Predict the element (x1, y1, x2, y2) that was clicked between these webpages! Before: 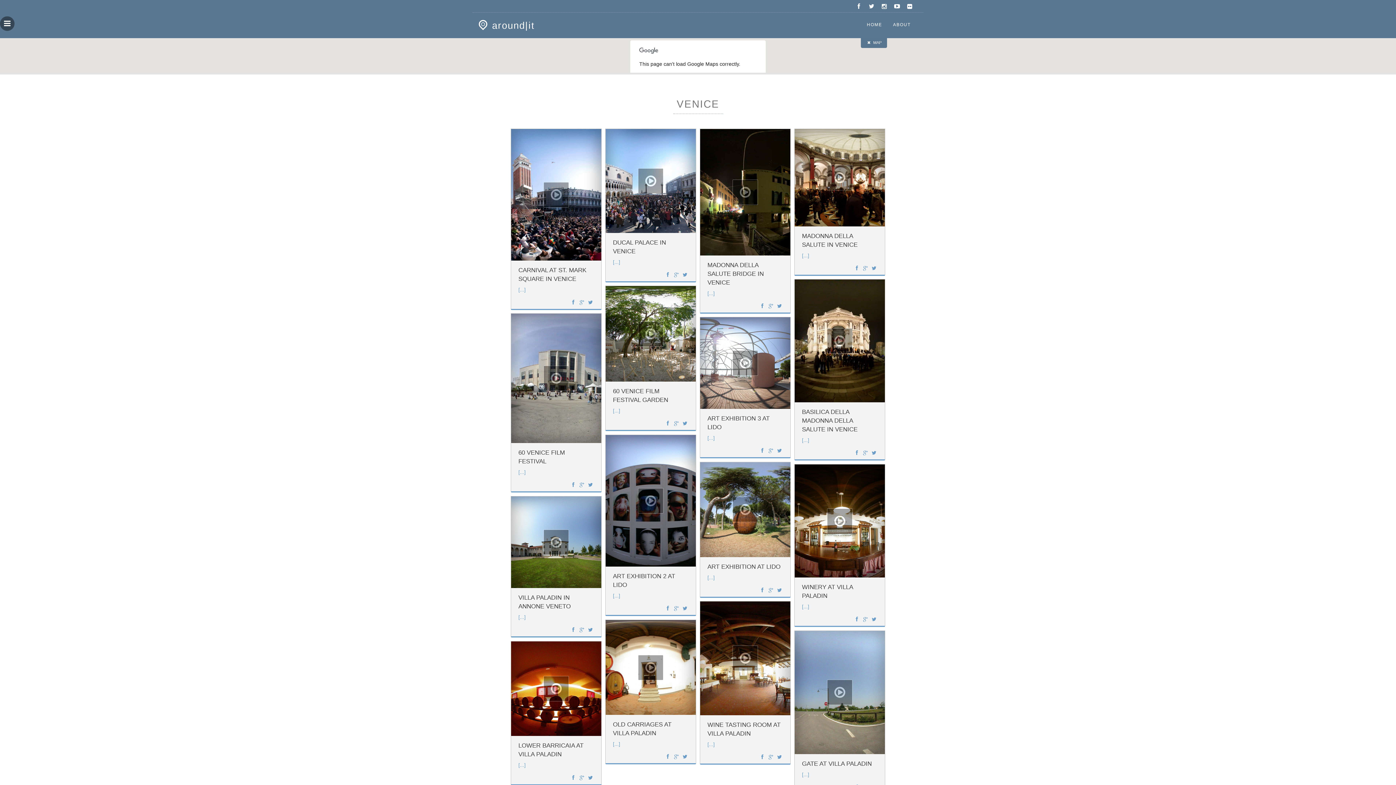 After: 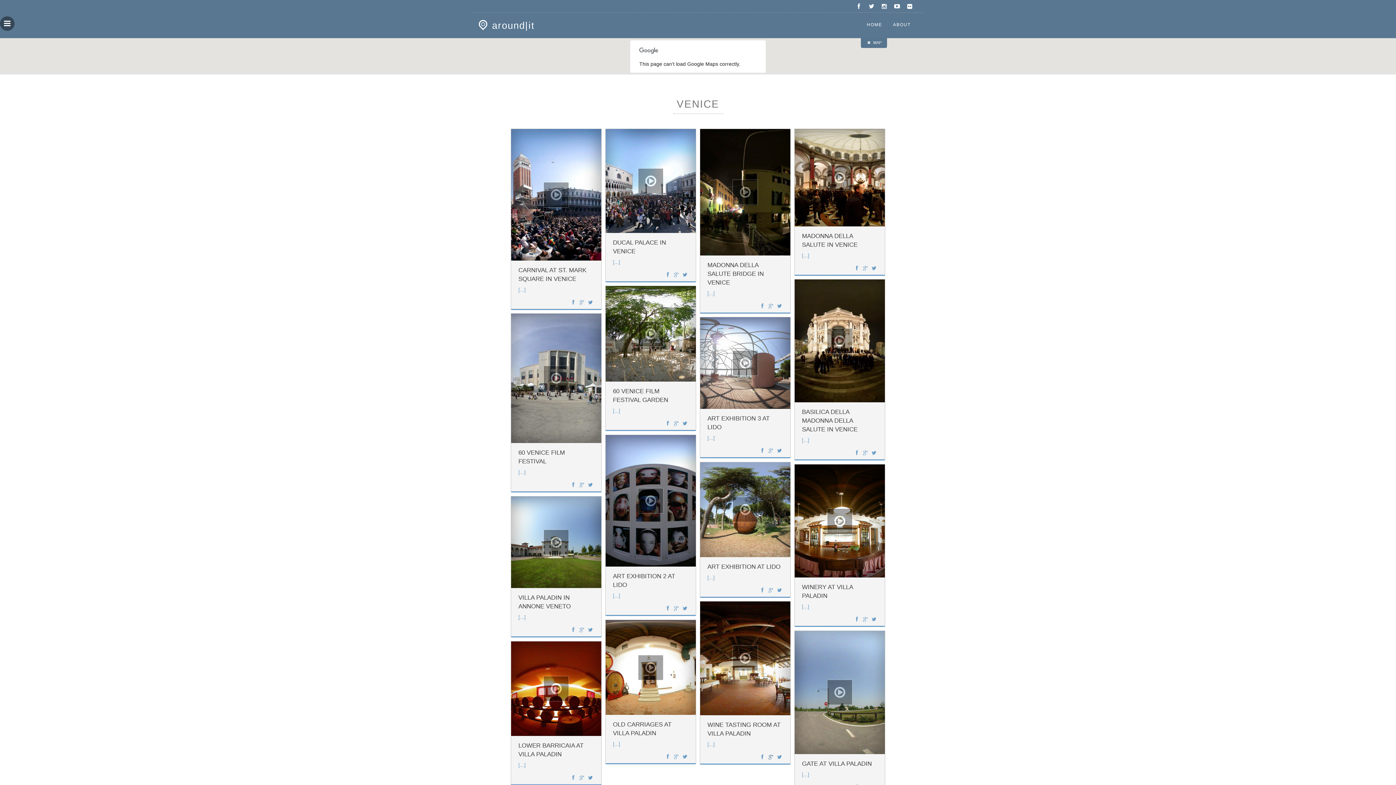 Action: bbox: (767, 754, 774, 760)